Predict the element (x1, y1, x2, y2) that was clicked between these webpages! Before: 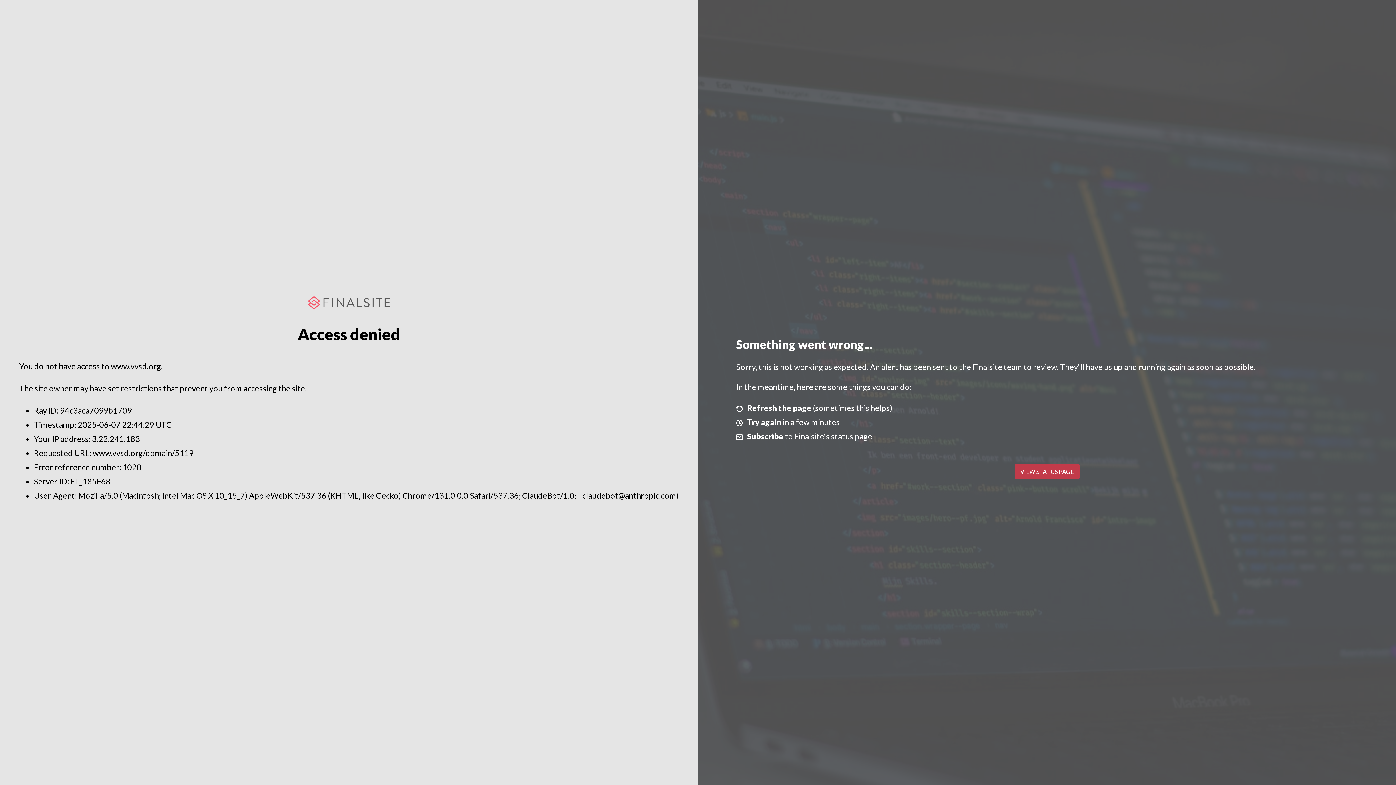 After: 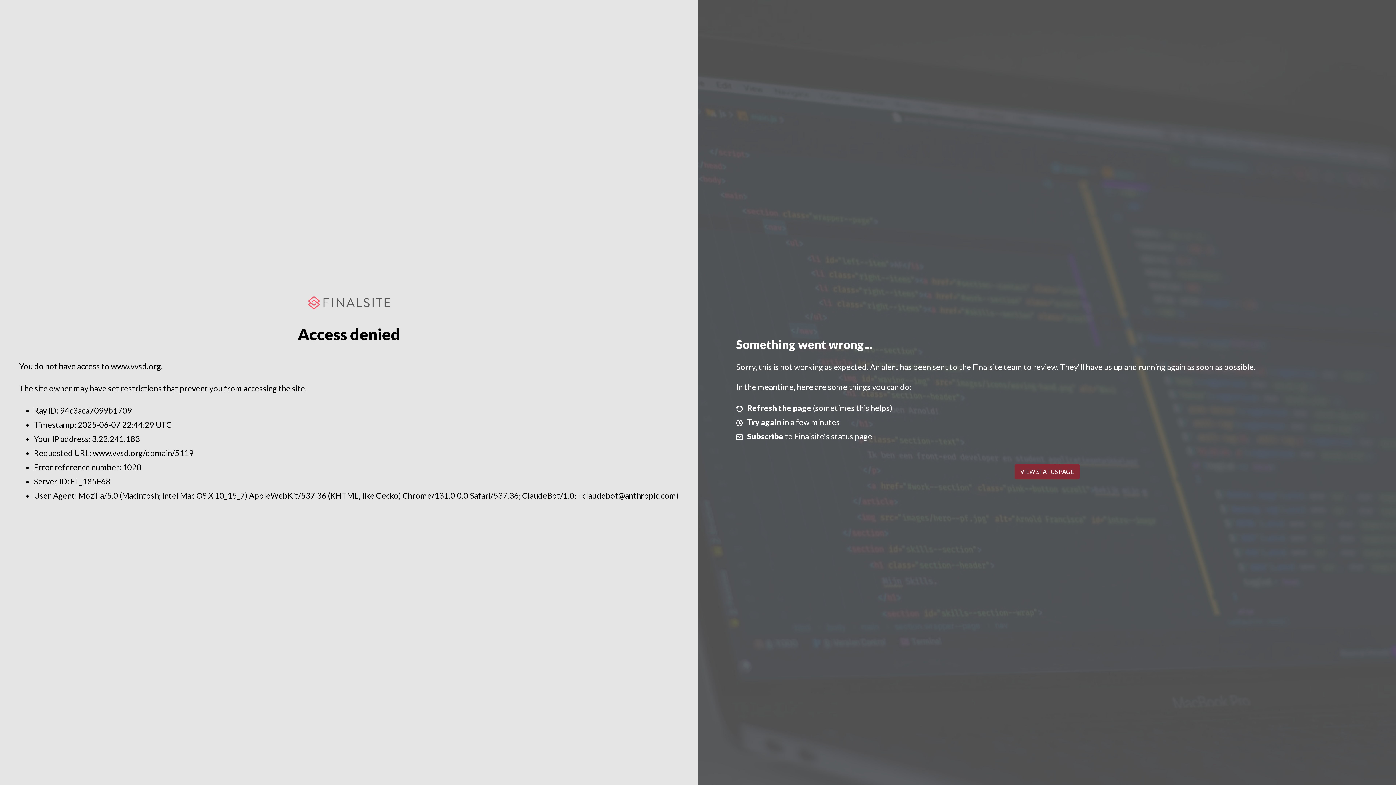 Action: label: VIEW STATUS PAGE bbox: (1014, 464, 1079, 479)